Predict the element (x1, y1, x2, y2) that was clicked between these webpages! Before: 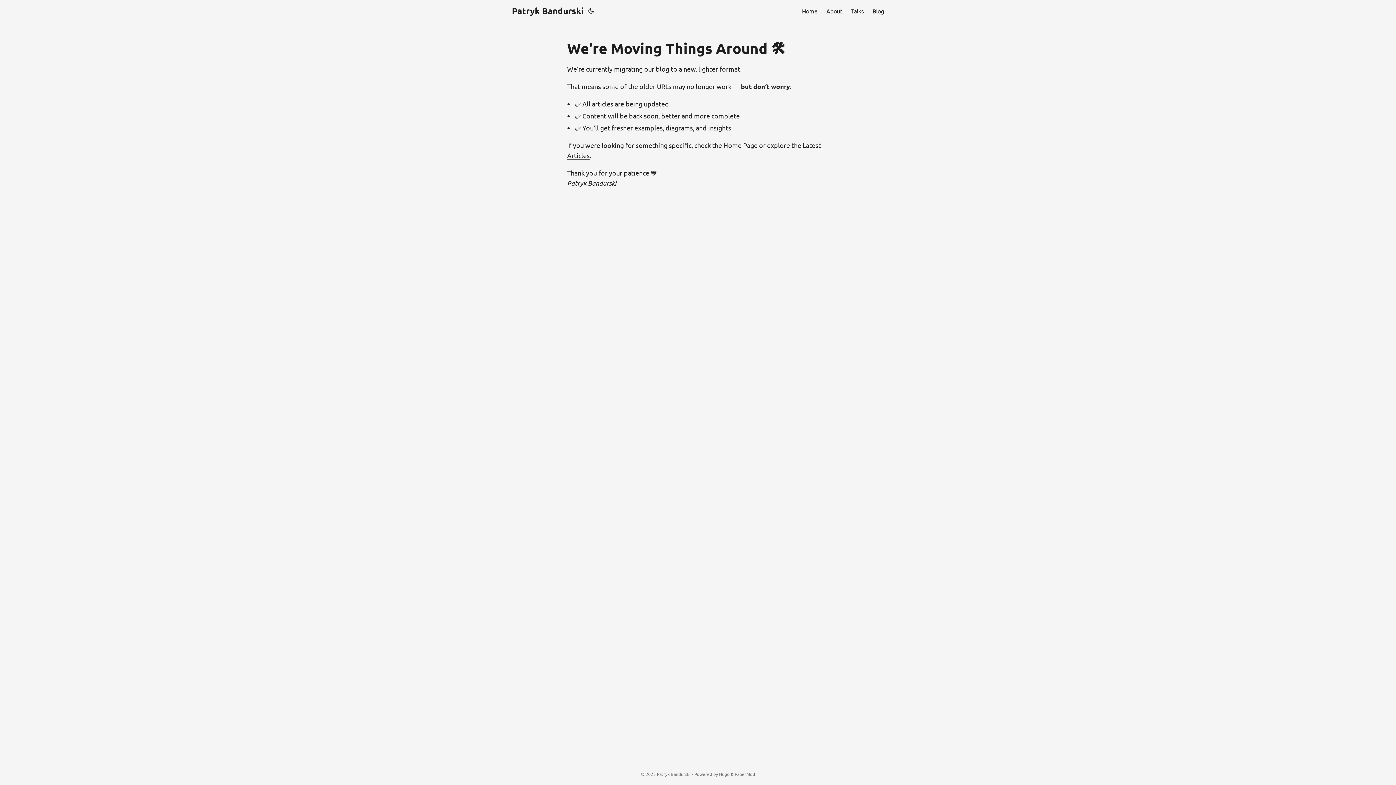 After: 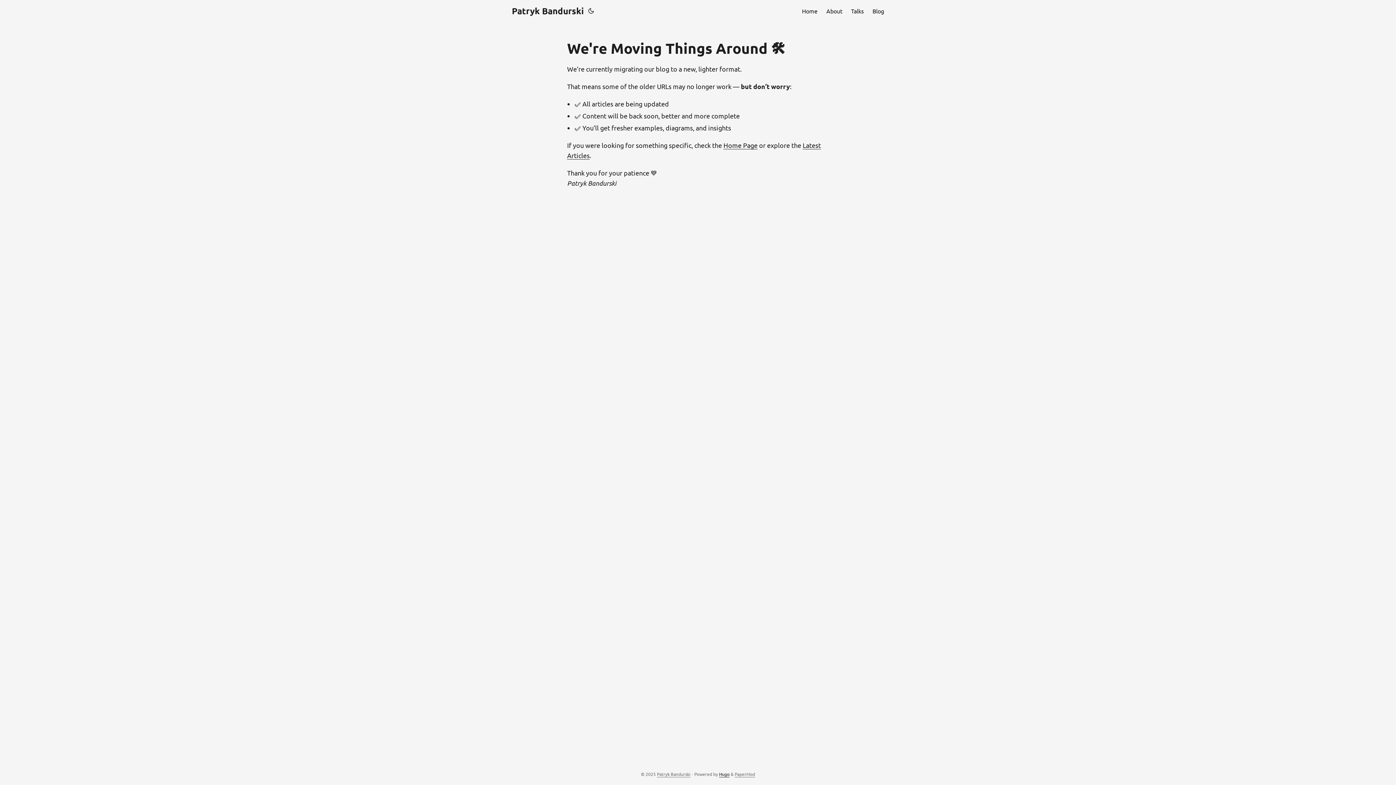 Action: bbox: (719, 771, 729, 777) label: Hugo